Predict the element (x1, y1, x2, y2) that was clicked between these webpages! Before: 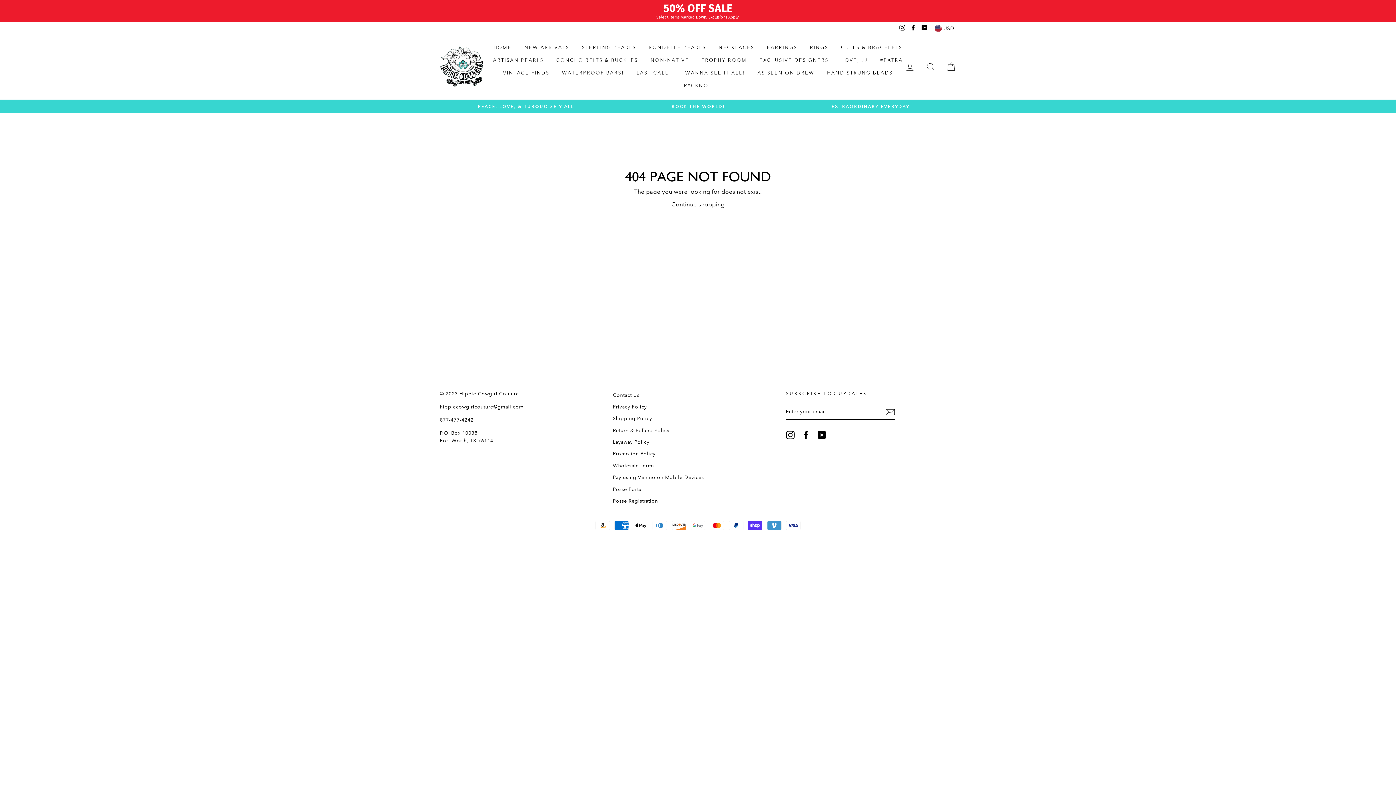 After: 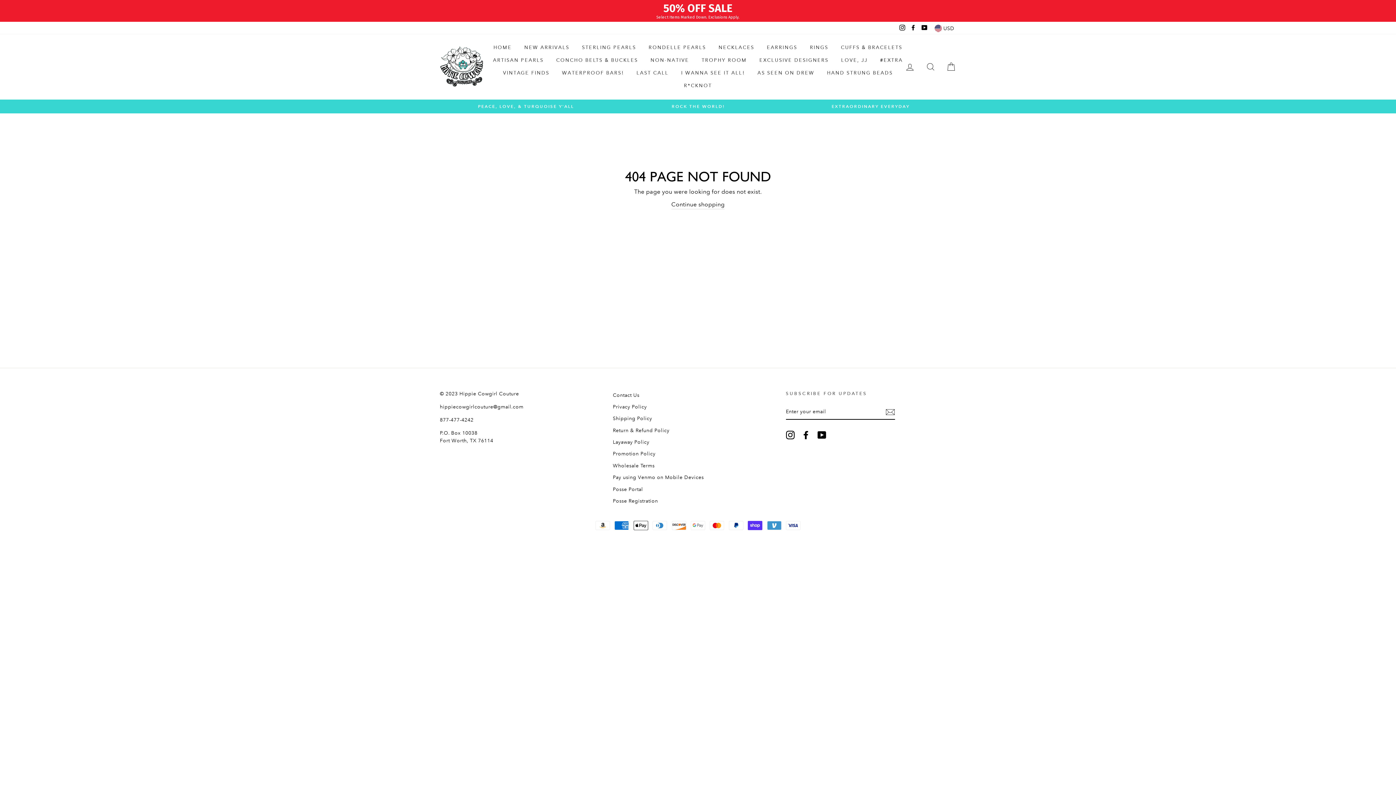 Action: bbox: (801, 430, 810, 439) label: Facebook